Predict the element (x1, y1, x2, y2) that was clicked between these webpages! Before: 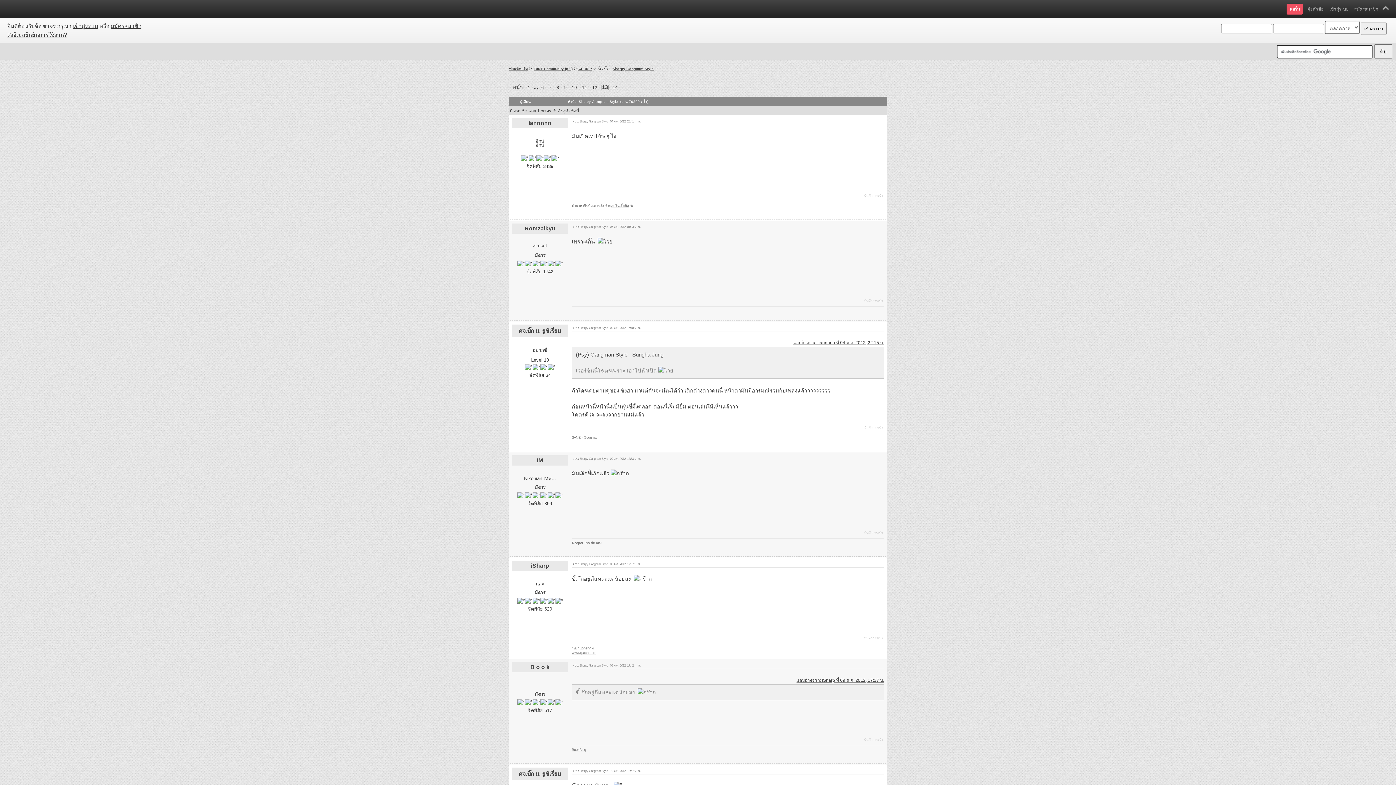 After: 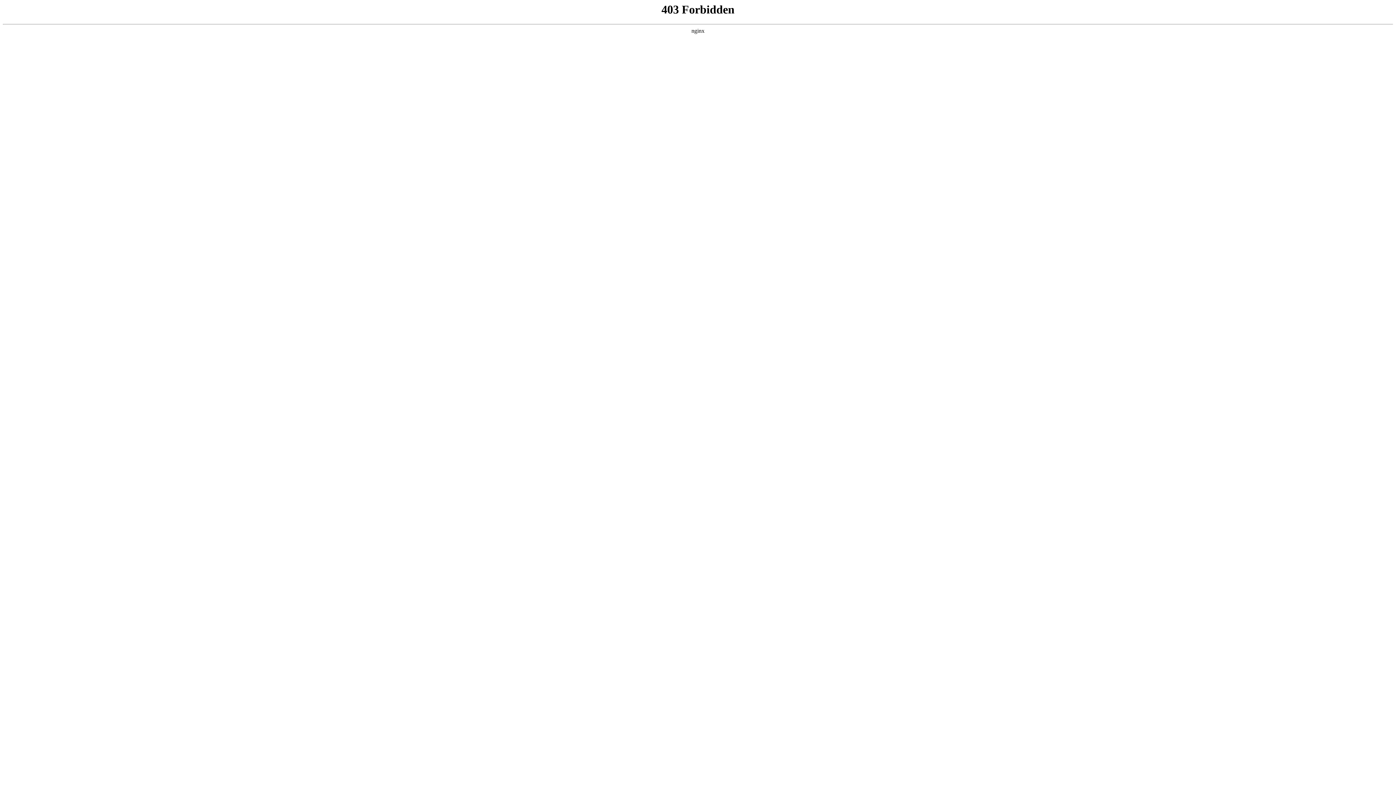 Action: bbox: (518, 327, 561, 334) label: ศจ.บิ๊ก ม. ยูชิเรี่ยน